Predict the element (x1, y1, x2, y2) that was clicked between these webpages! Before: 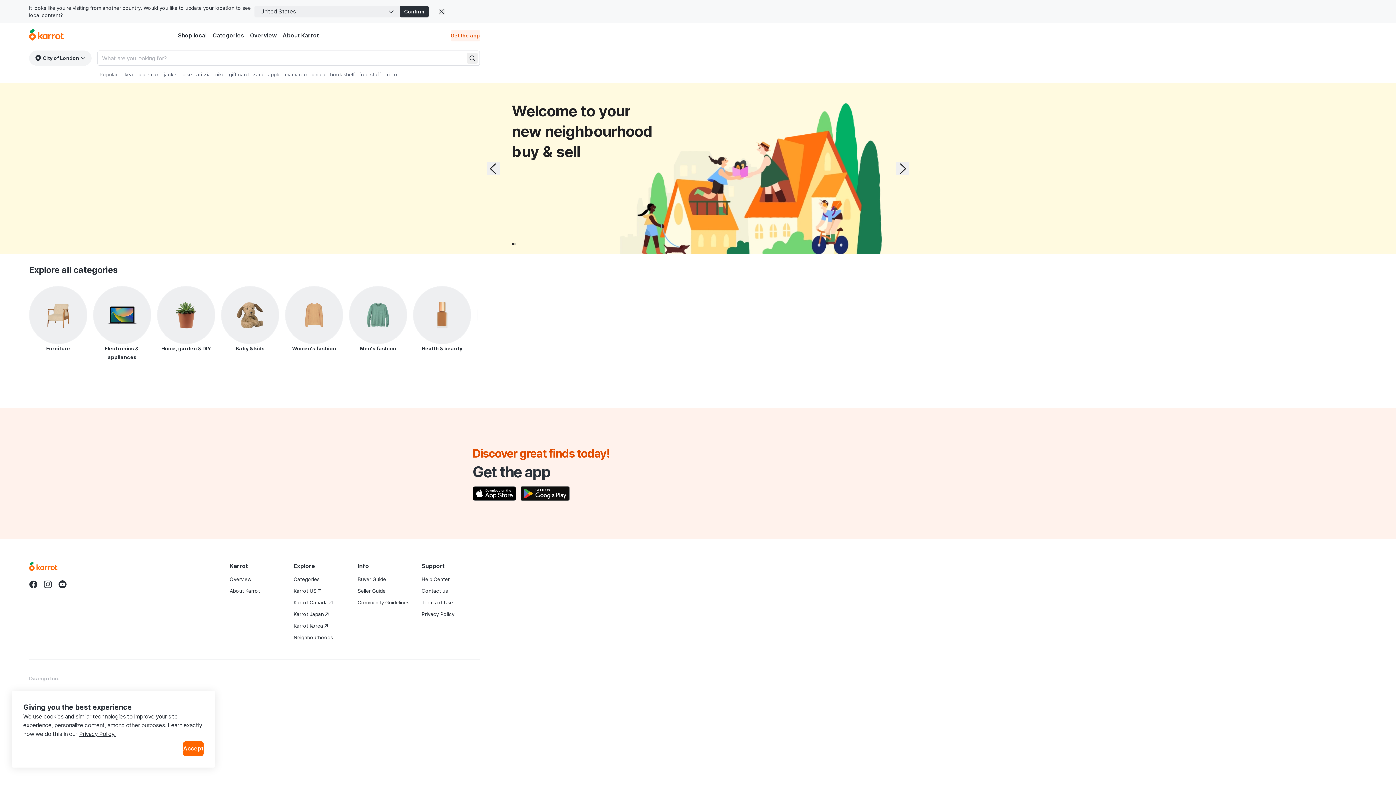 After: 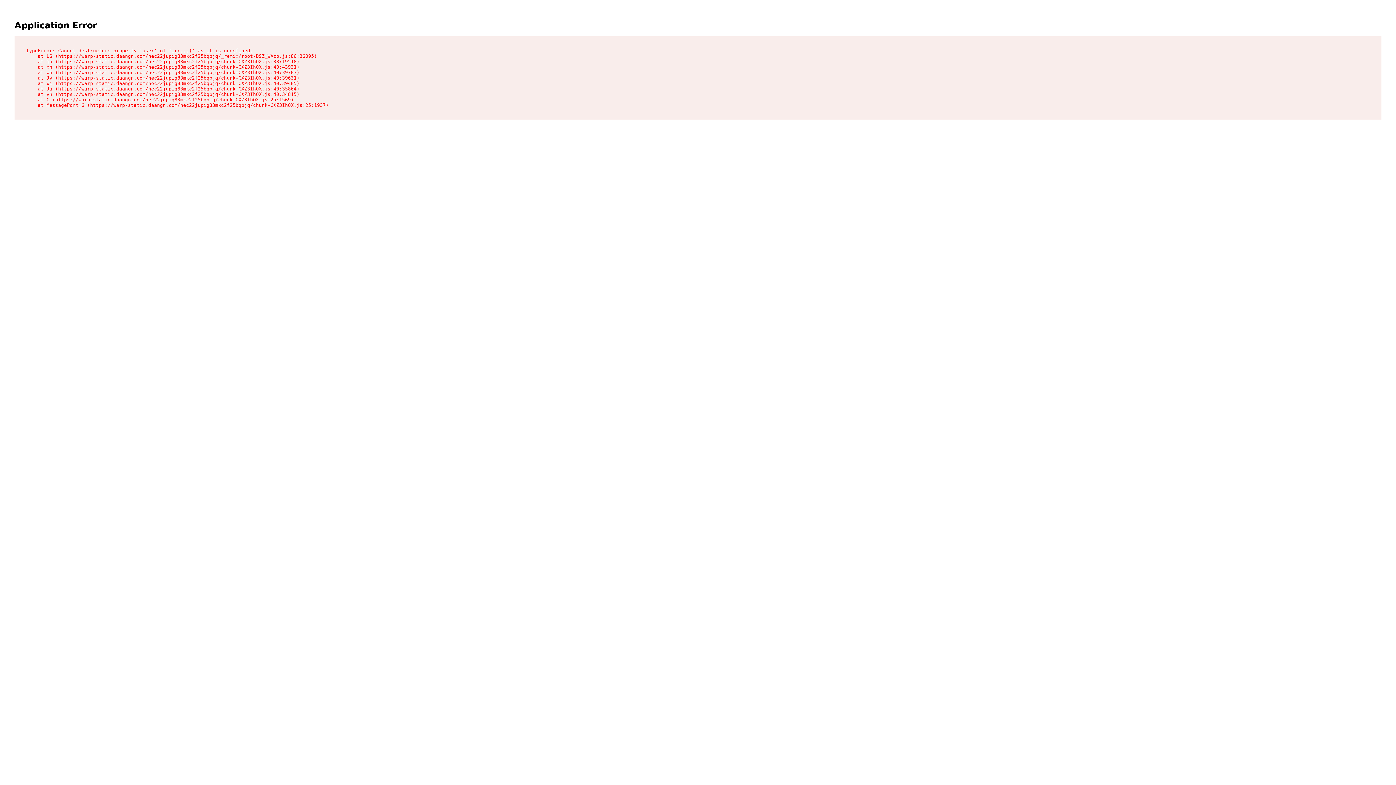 Action: label: Overview bbox: (229, 575, 288, 584)